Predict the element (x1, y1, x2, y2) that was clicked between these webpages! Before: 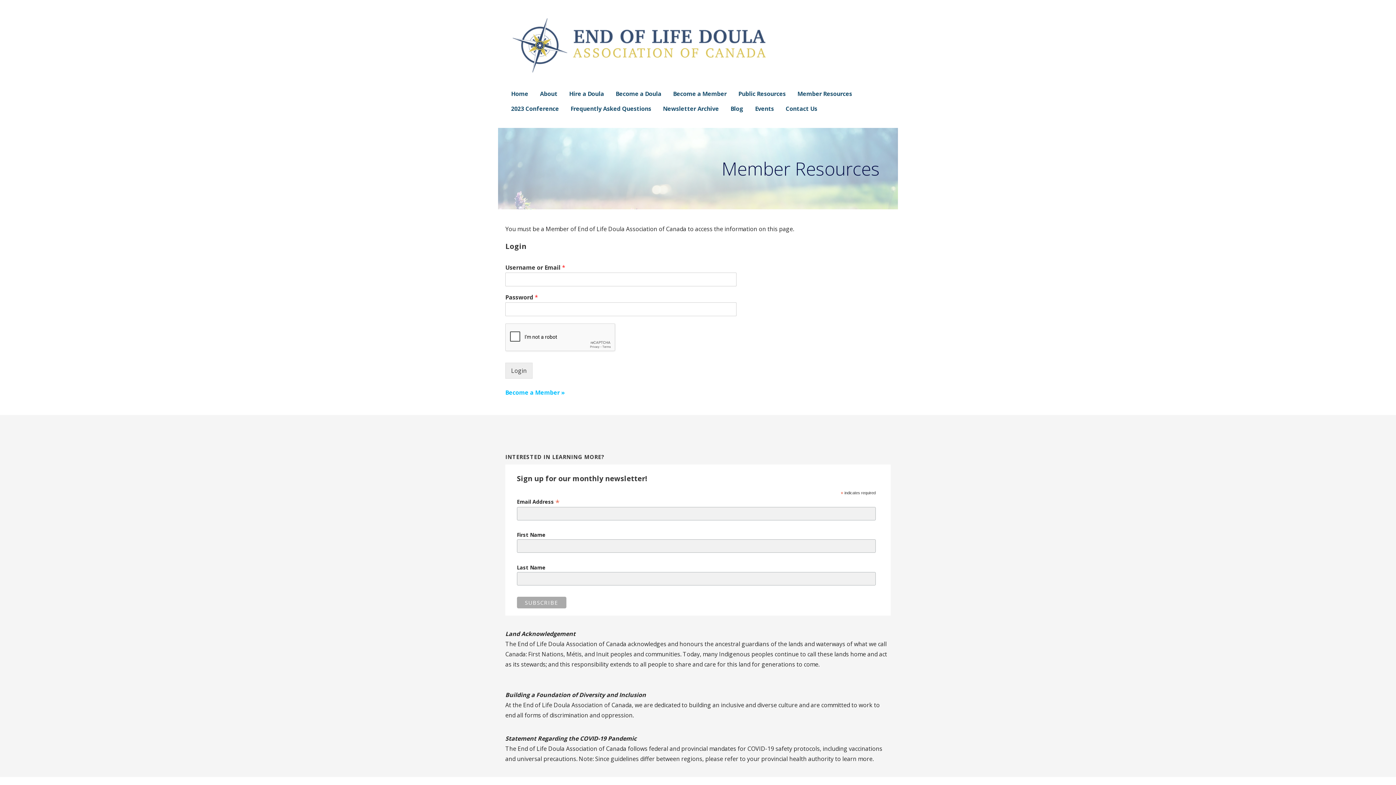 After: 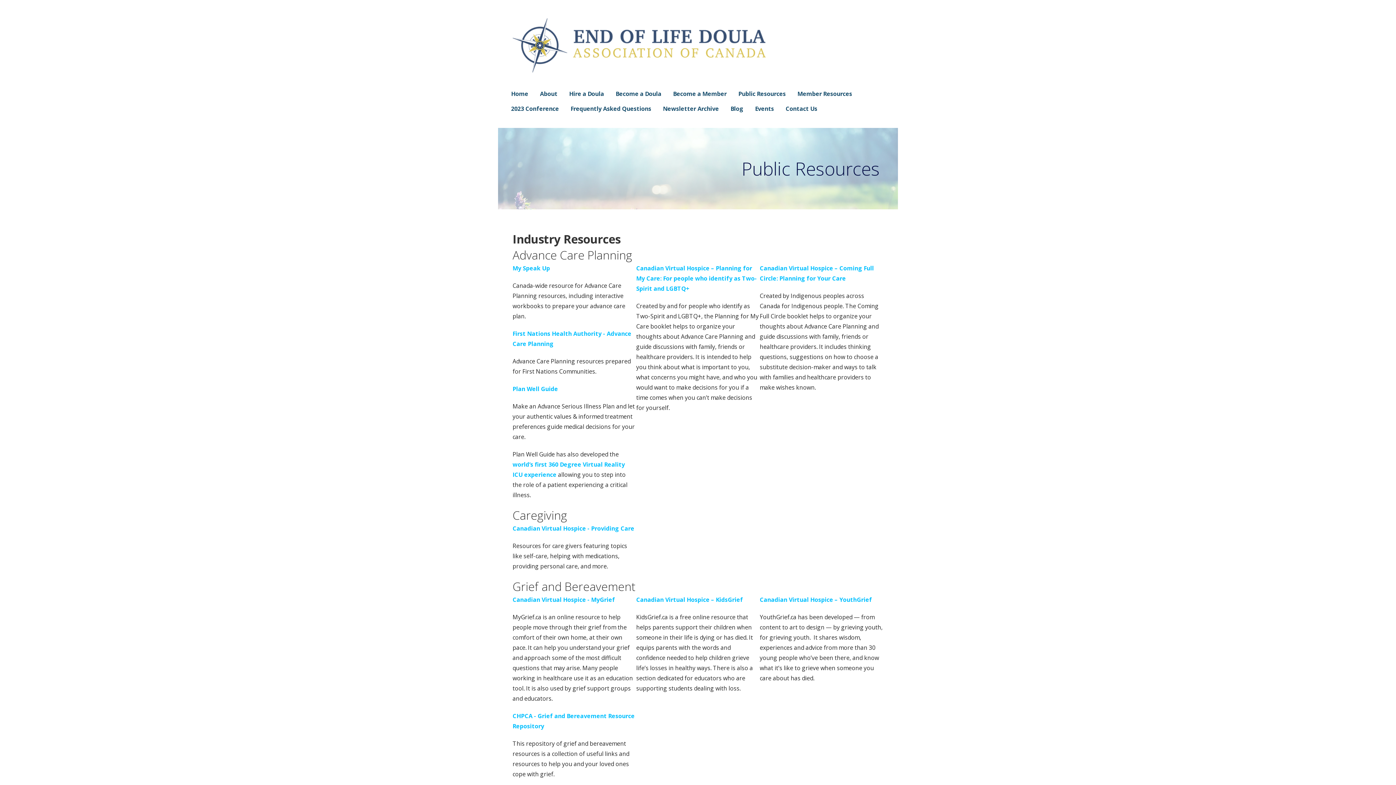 Action: label: Public Resources bbox: (738, 86, 786, 101)